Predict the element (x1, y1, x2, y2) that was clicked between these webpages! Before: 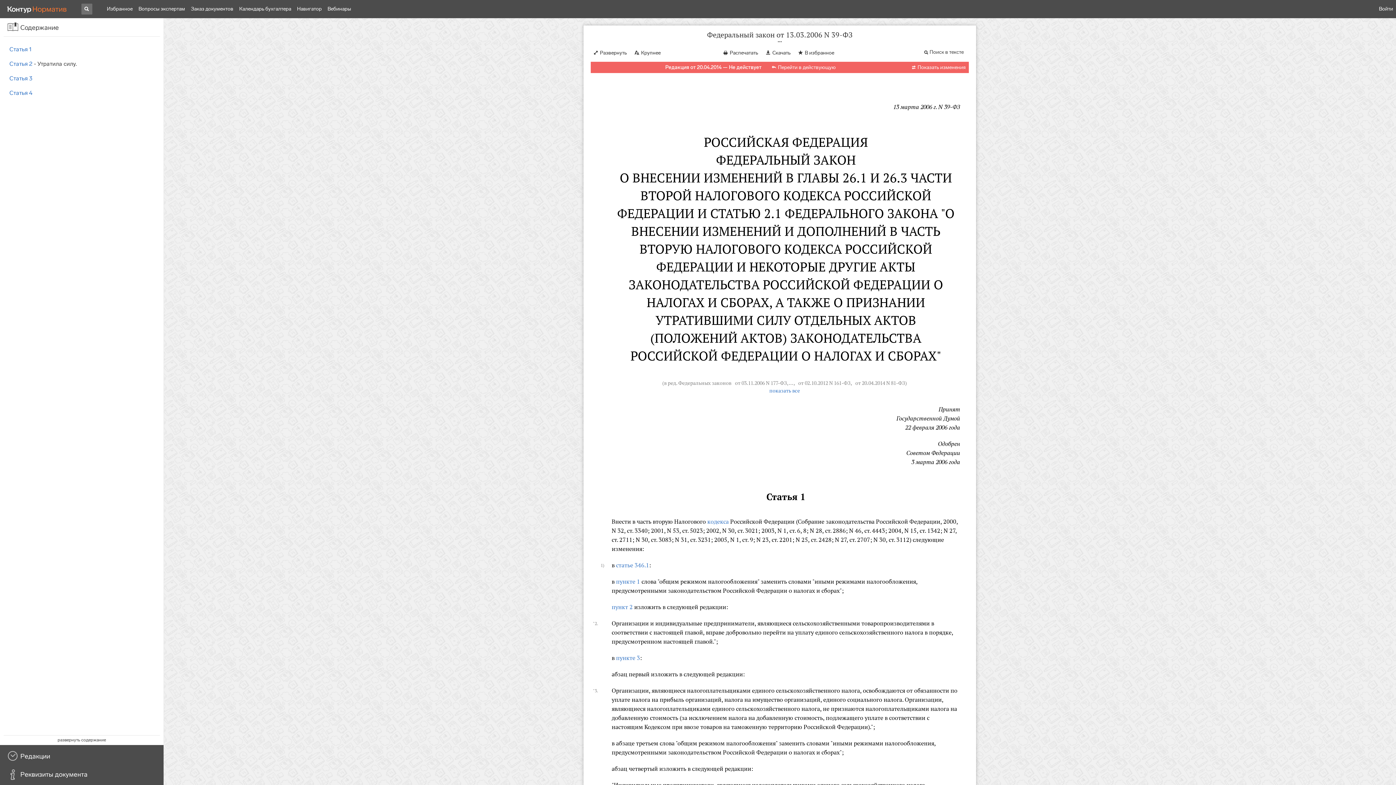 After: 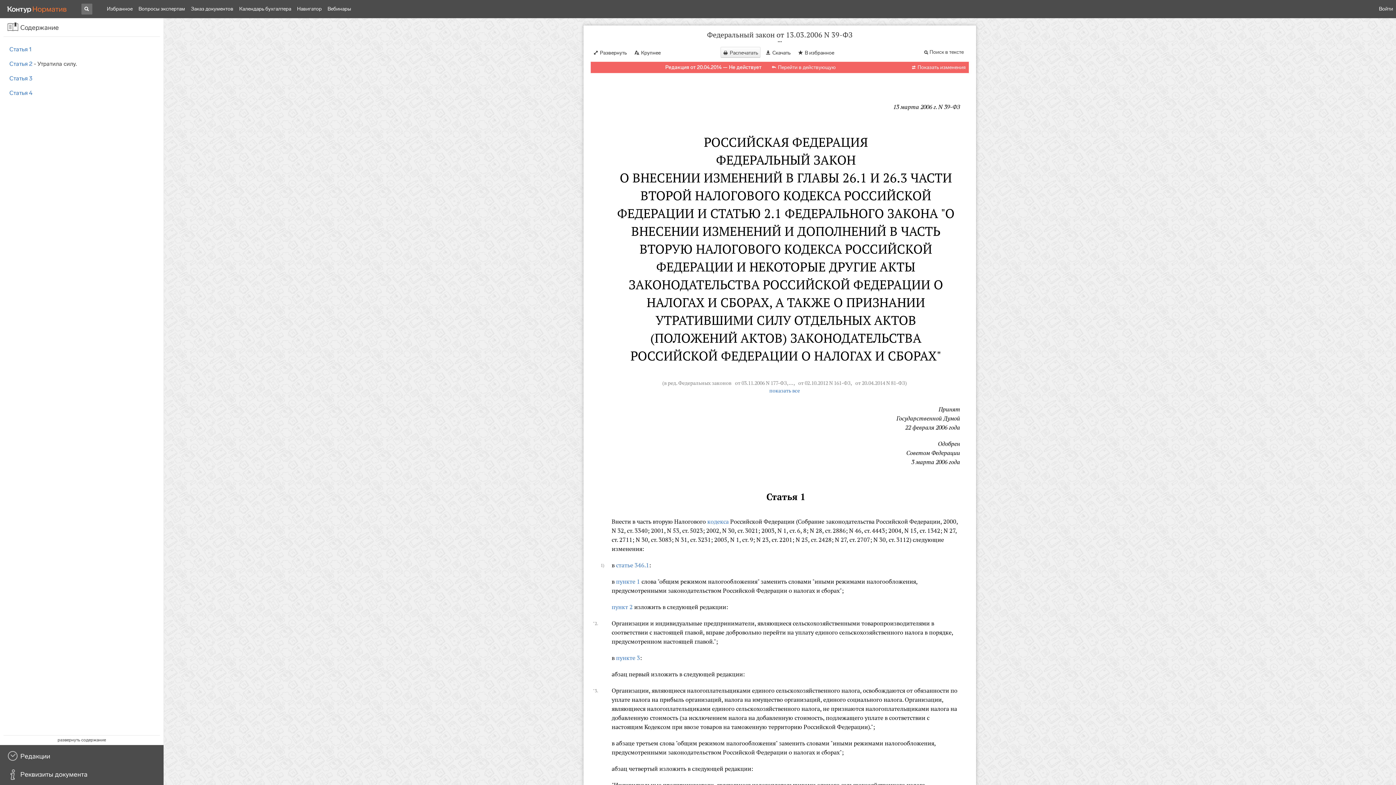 Action: bbox: (720, 46, 760, 57) label: Распечатать